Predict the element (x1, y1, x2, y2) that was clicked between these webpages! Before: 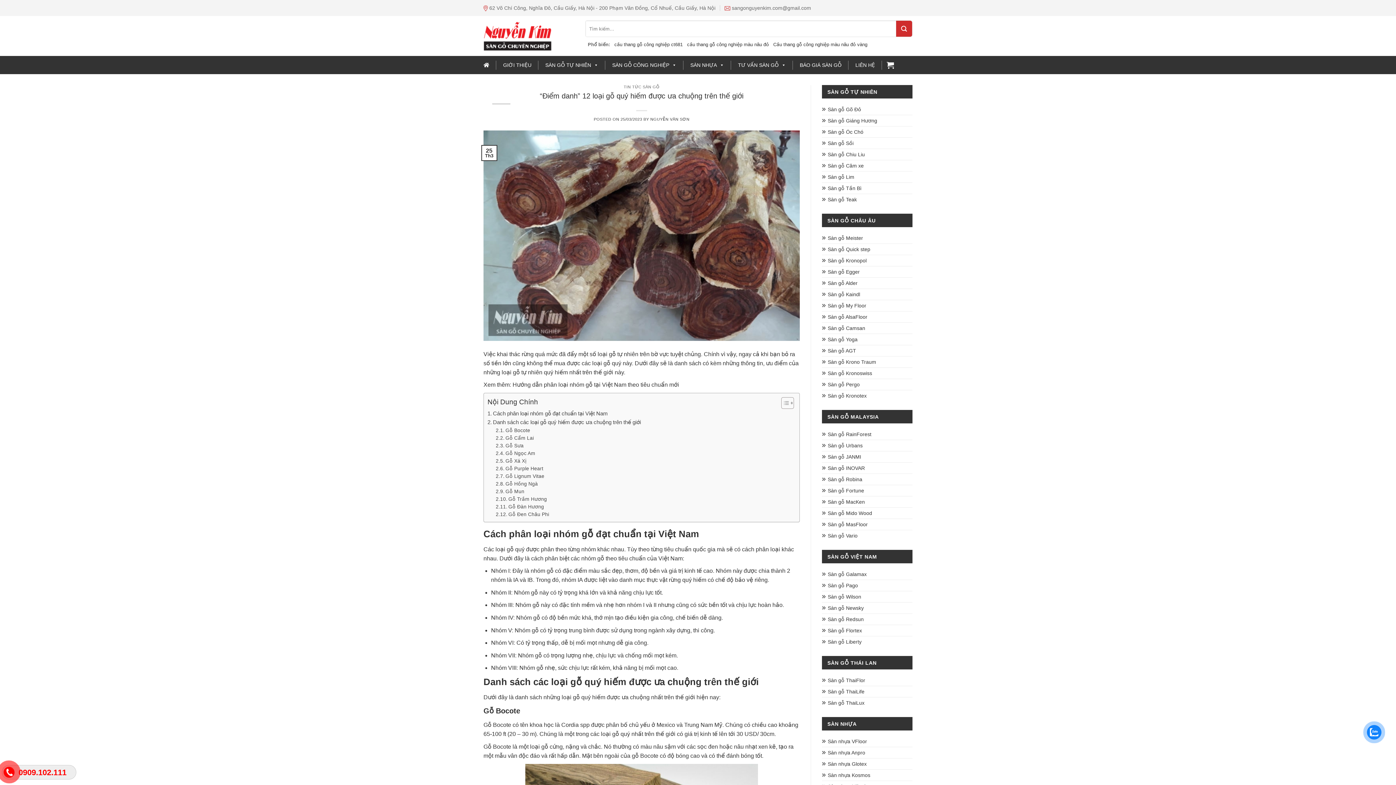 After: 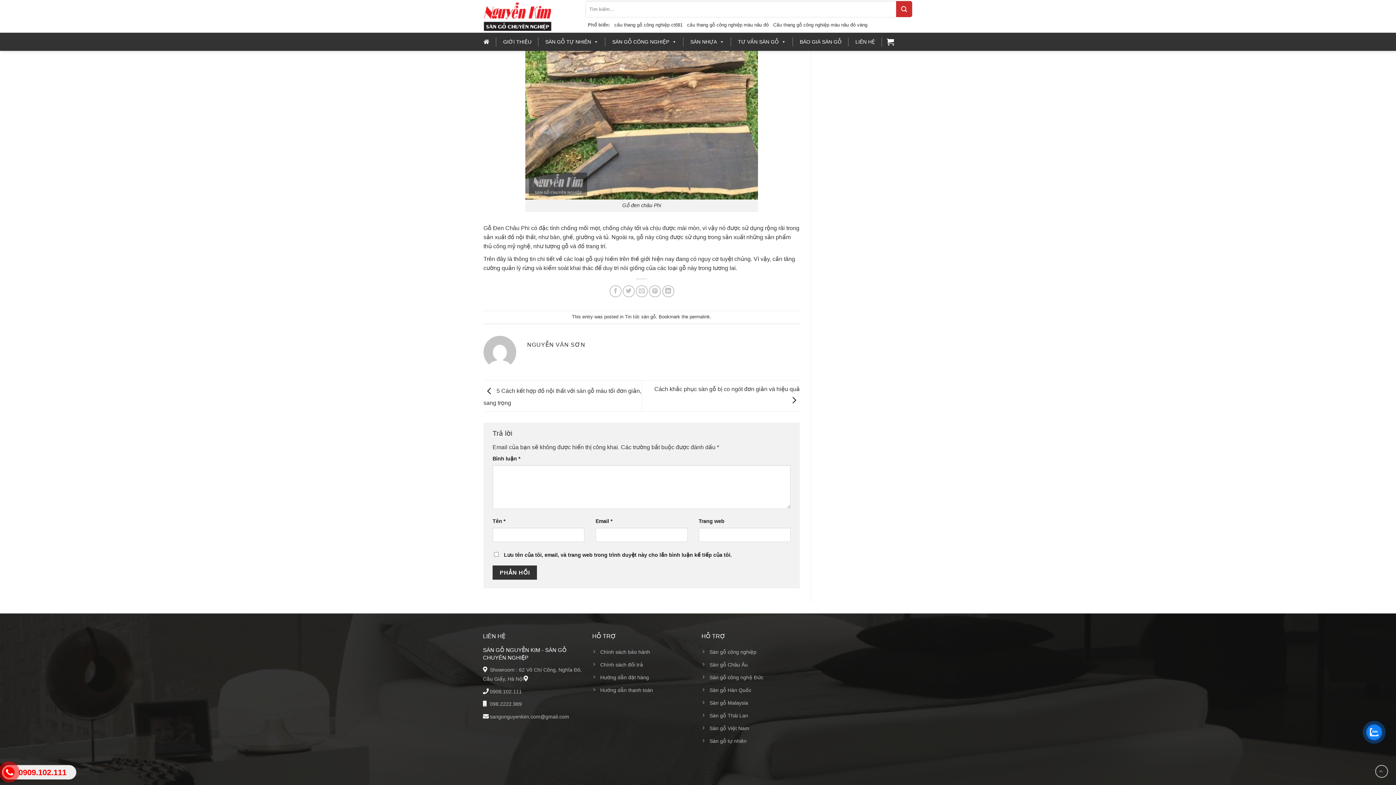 Action: bbox: (495, 510, 549, 518) label: Gỗ Đen Châu Phi